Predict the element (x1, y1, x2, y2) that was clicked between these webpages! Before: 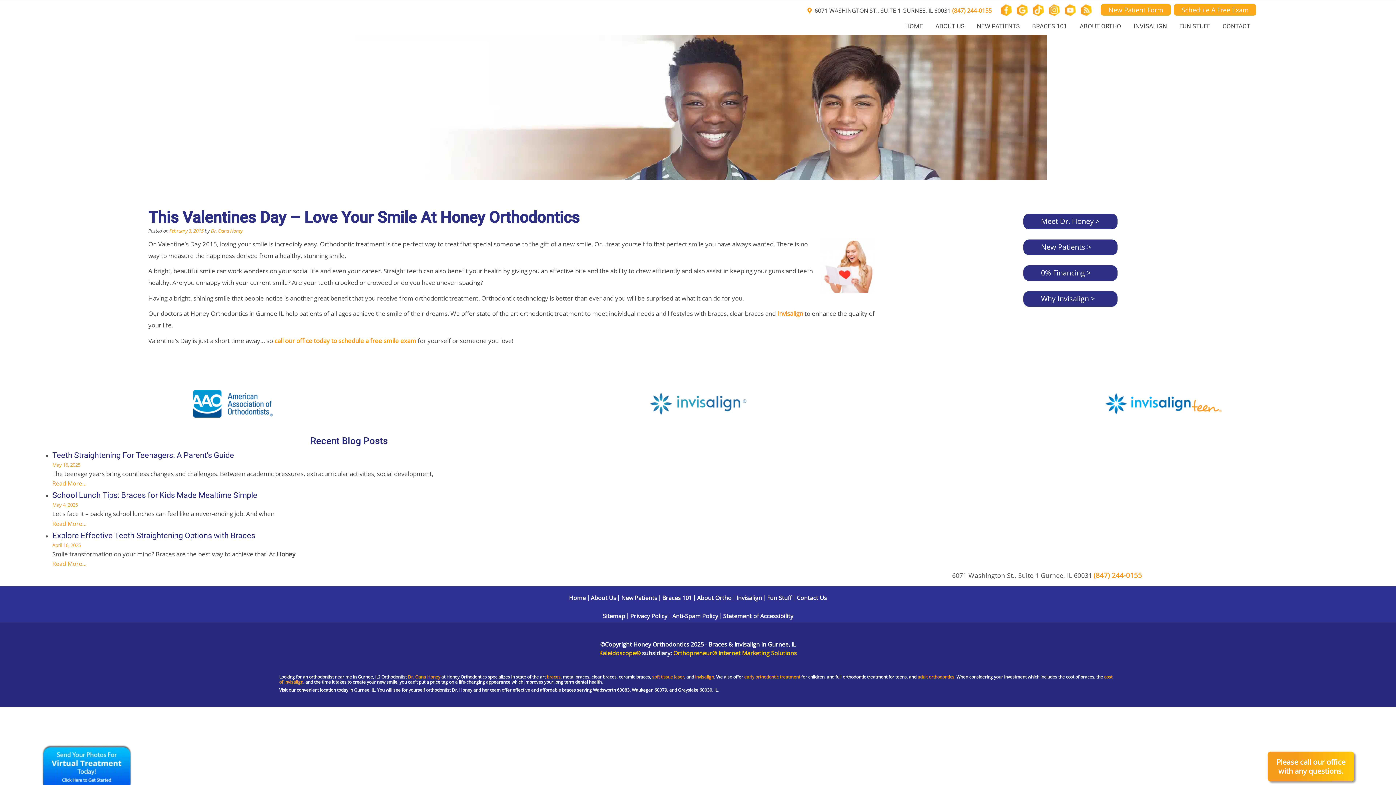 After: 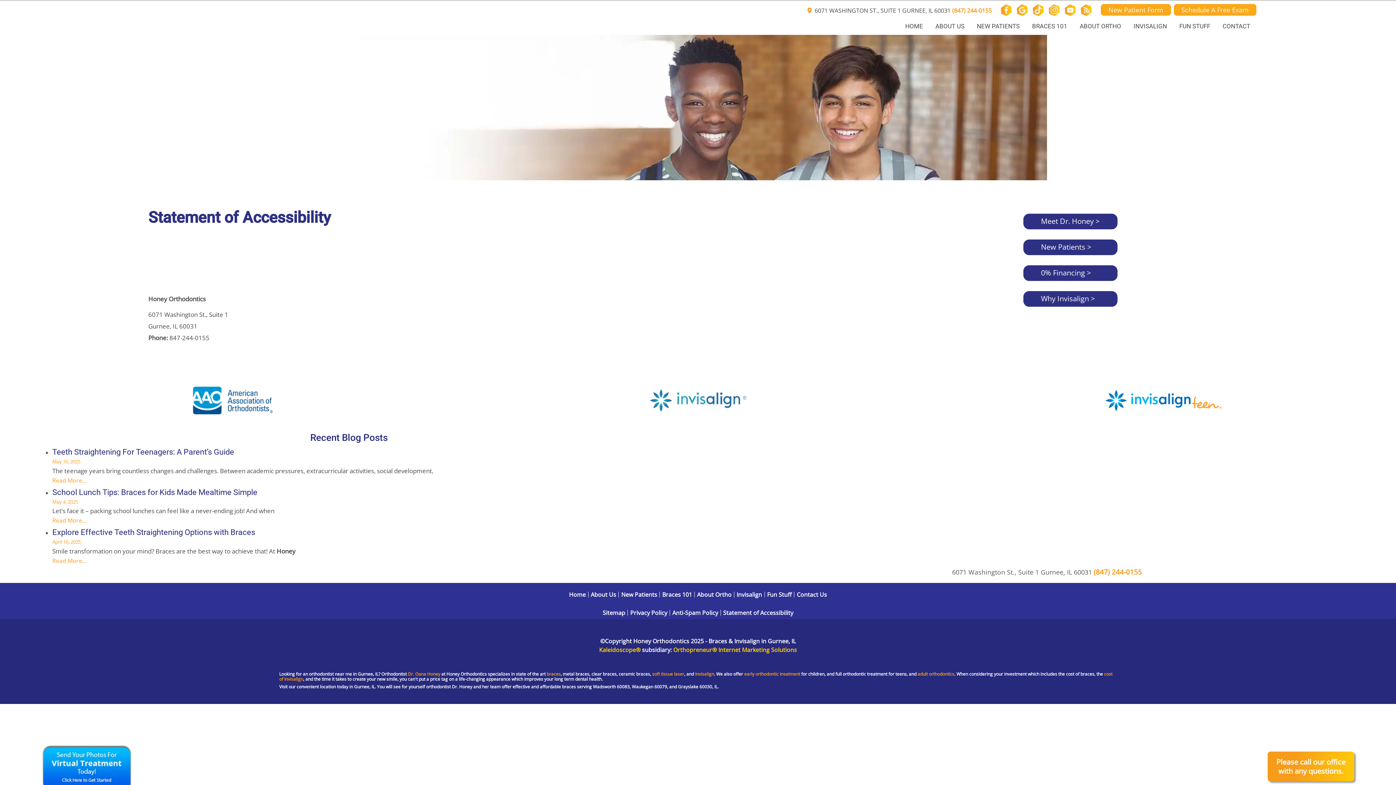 Action: bbox: (723, 612, 793, 620) label: Statement of Accessibility